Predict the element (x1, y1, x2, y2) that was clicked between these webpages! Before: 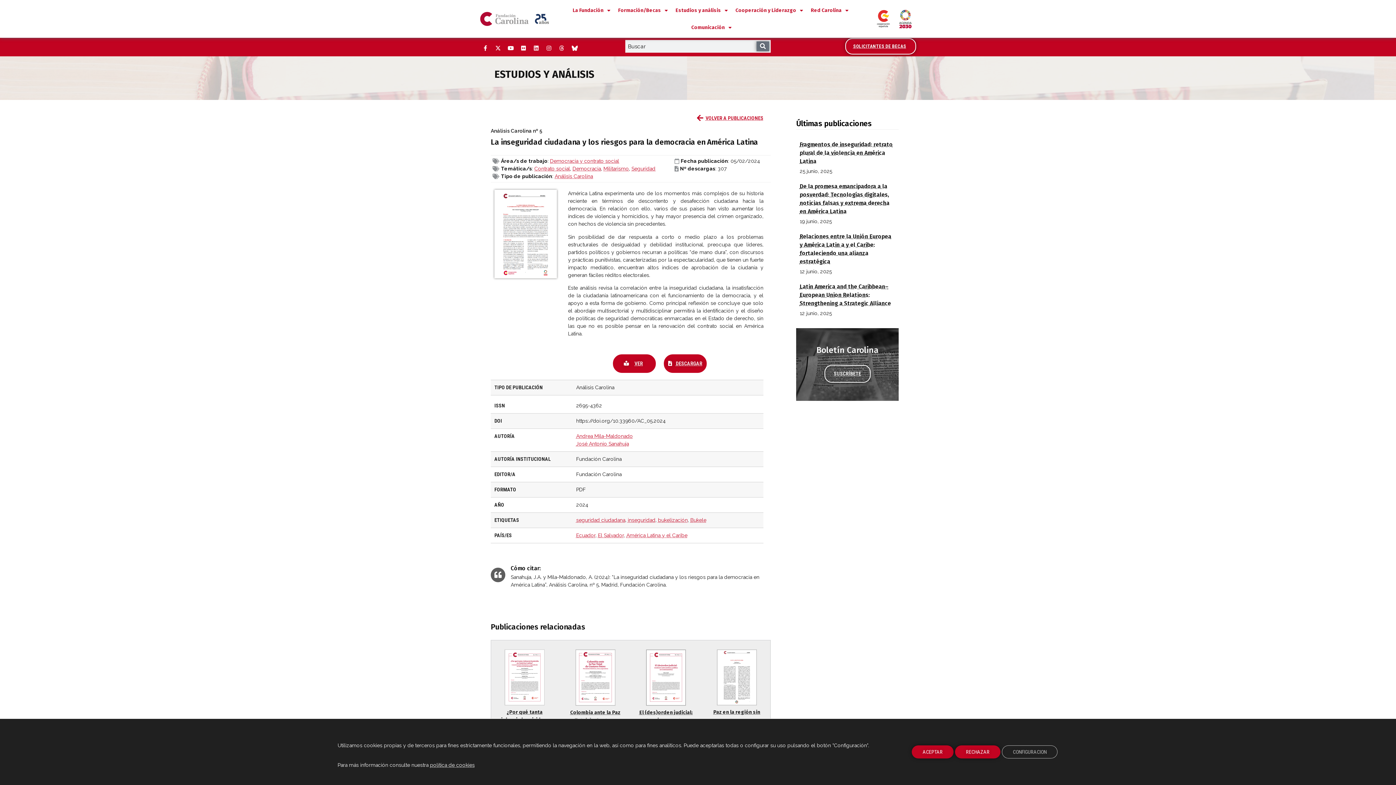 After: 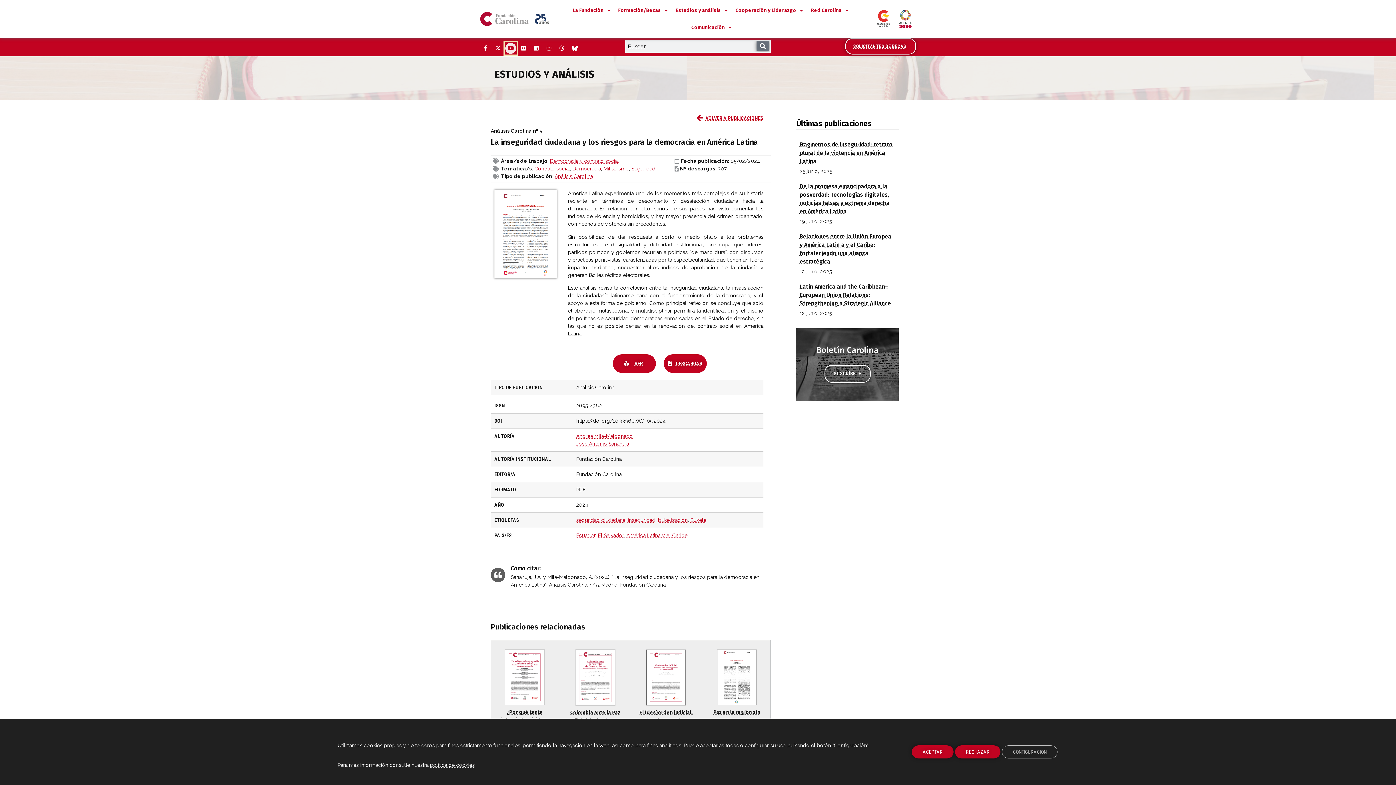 Action: label: YouTube (Abre ventana nueva) bbox: (505, 42, 516, 53)